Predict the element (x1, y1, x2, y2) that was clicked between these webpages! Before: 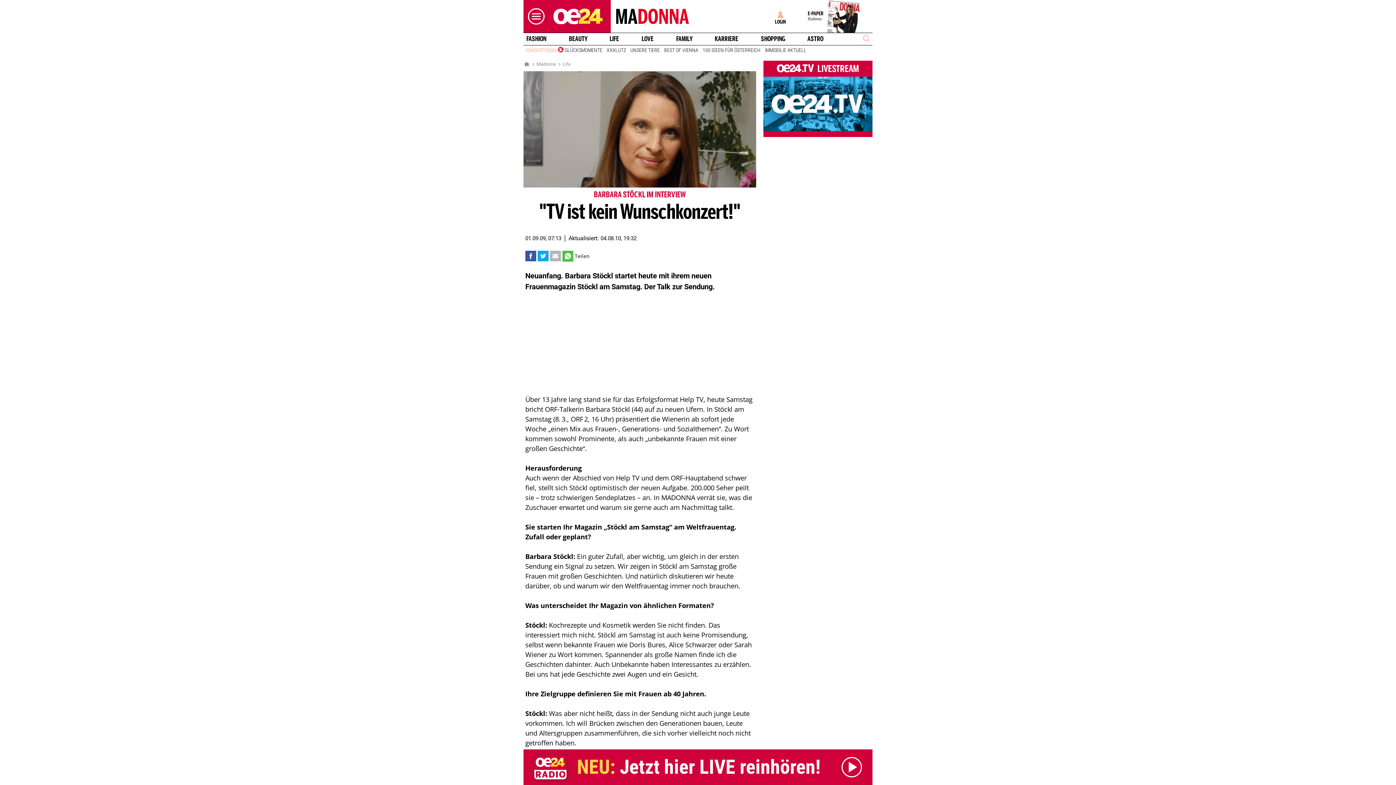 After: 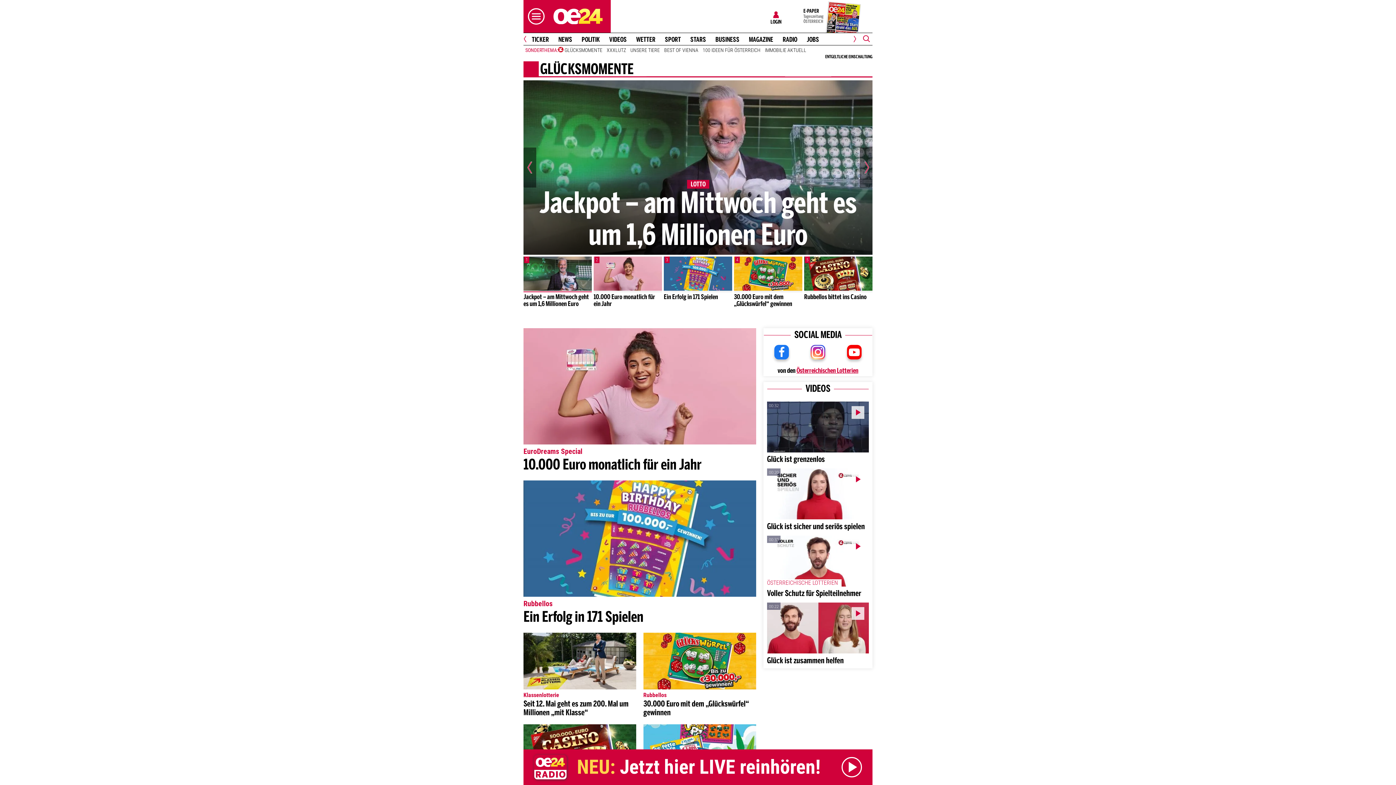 Action: label: GLÜCKSMOMENTE bbox: (558, 46, 604, 53)